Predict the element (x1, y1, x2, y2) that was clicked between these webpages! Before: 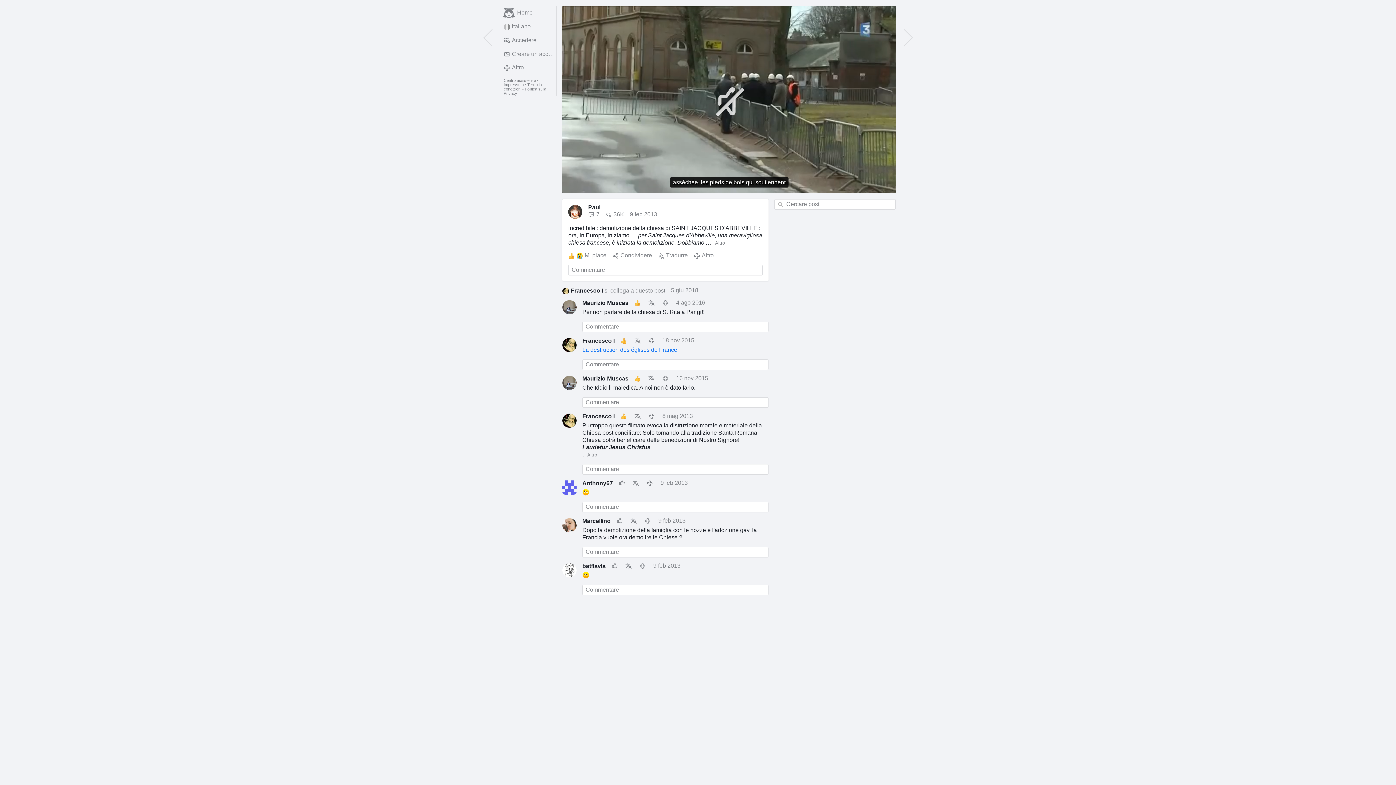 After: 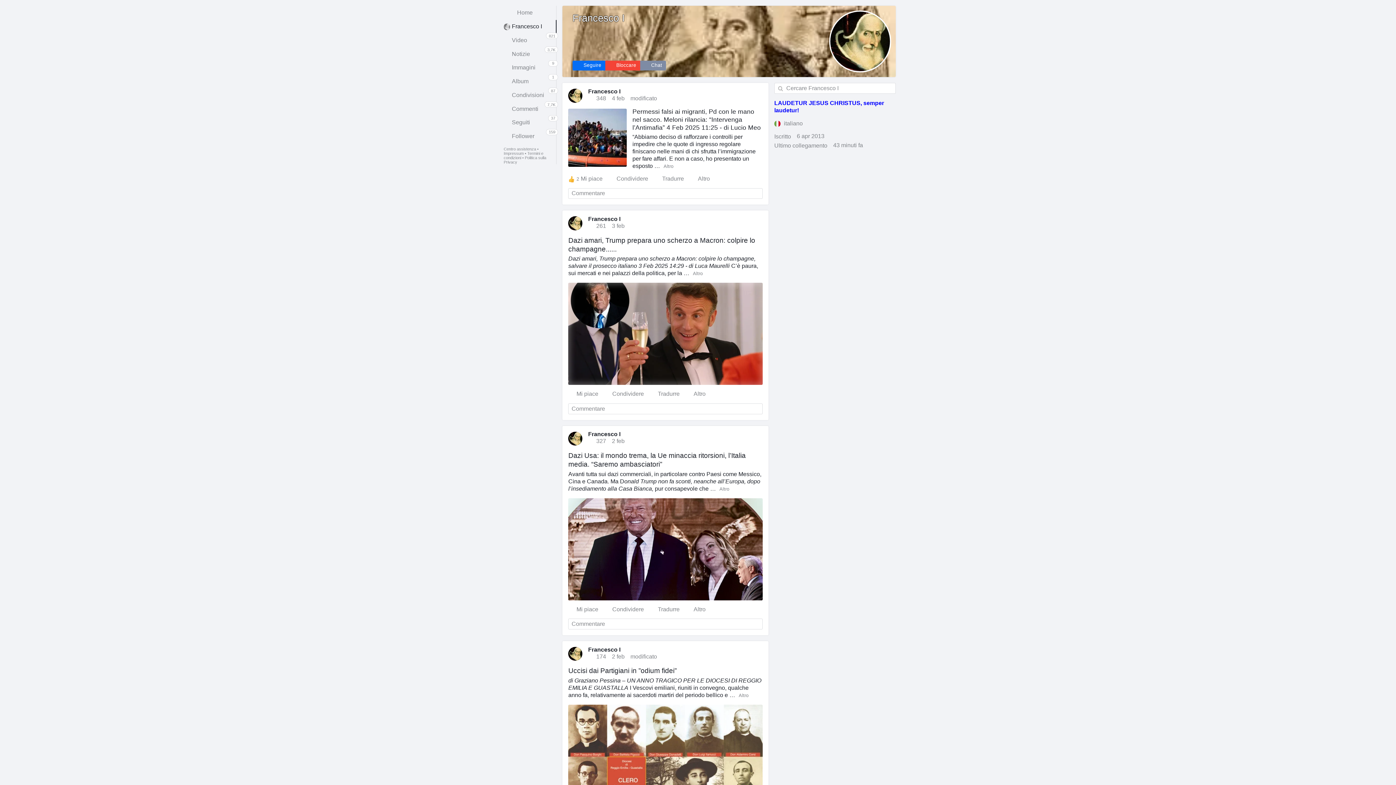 Action: bbox: (582, 337, 614, 343) label: Francesco I